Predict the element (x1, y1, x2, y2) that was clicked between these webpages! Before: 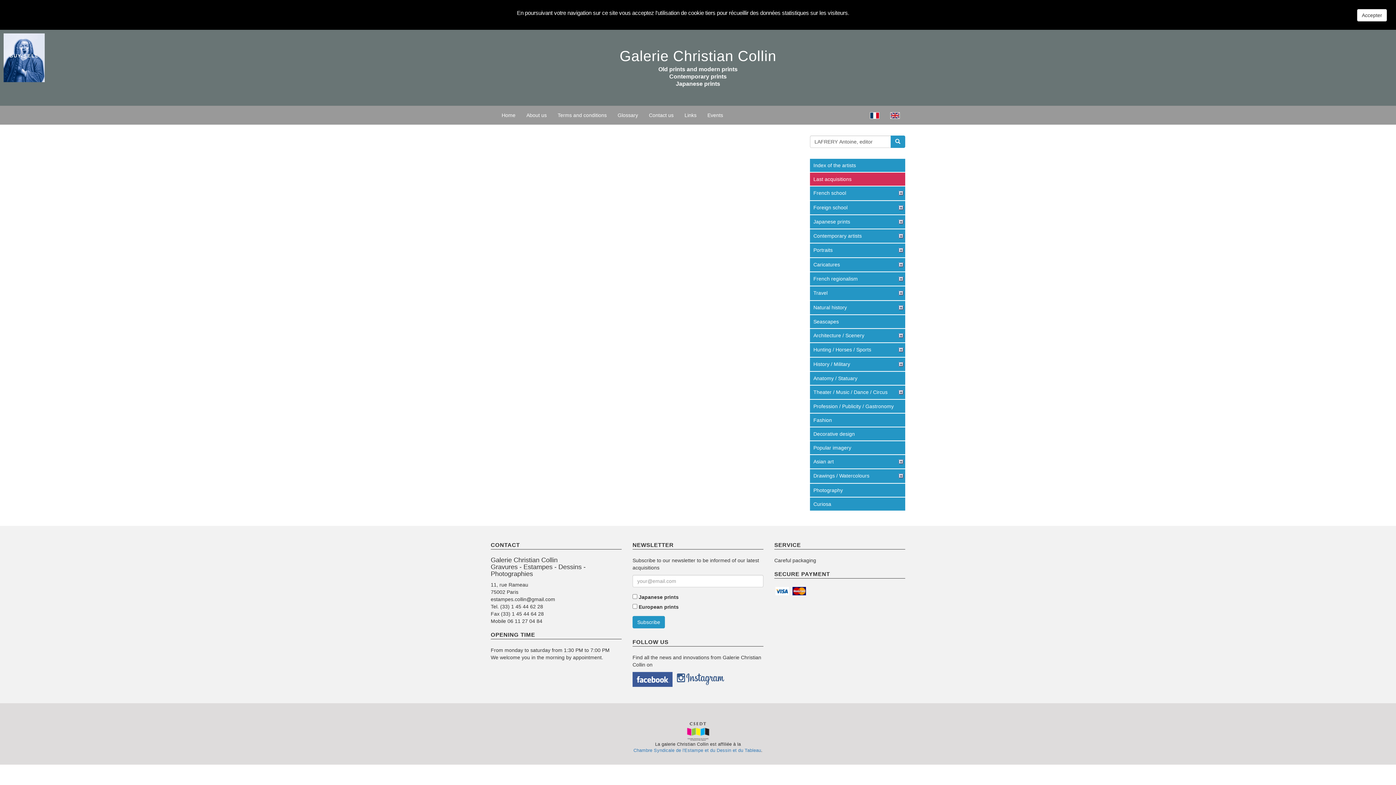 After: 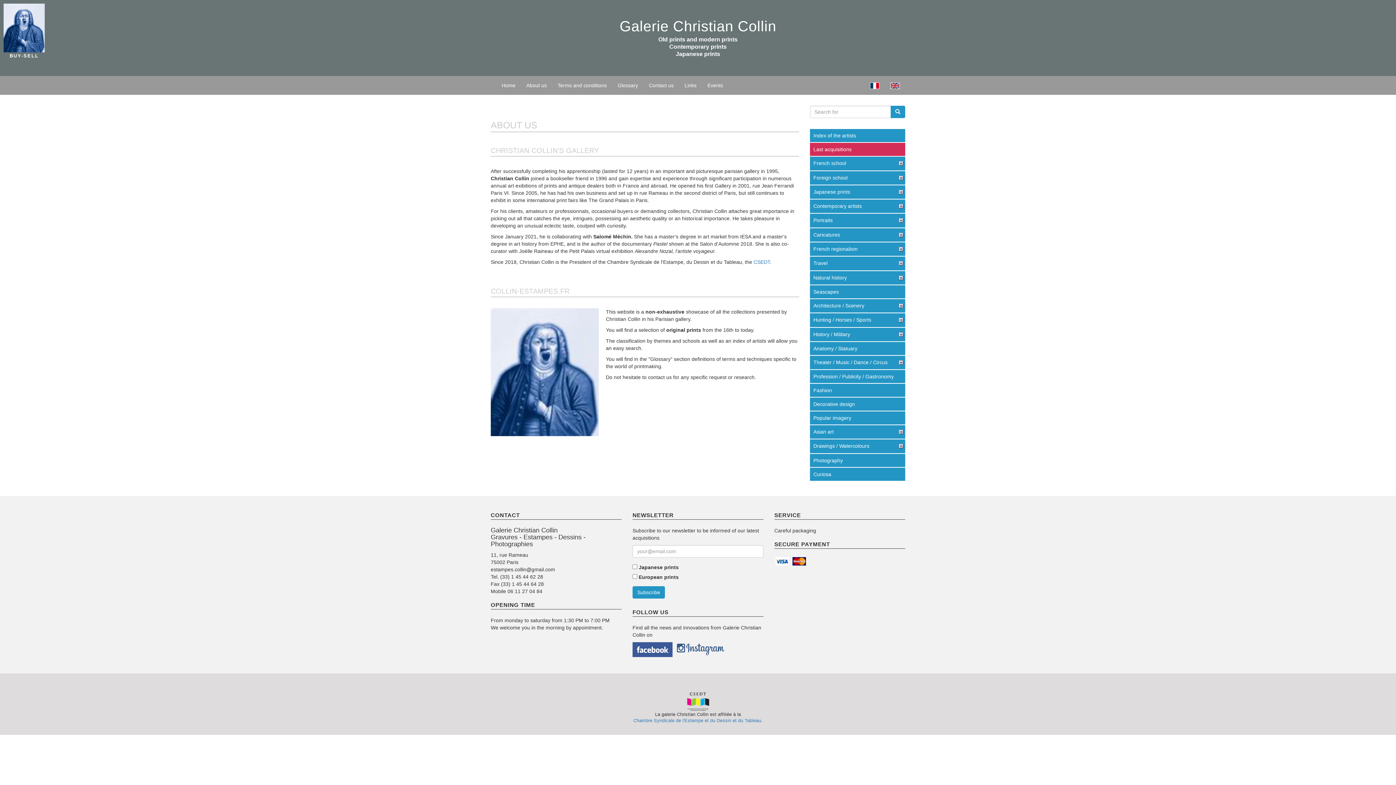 Action: bbox: (521, 106, 552, 124) label: About us